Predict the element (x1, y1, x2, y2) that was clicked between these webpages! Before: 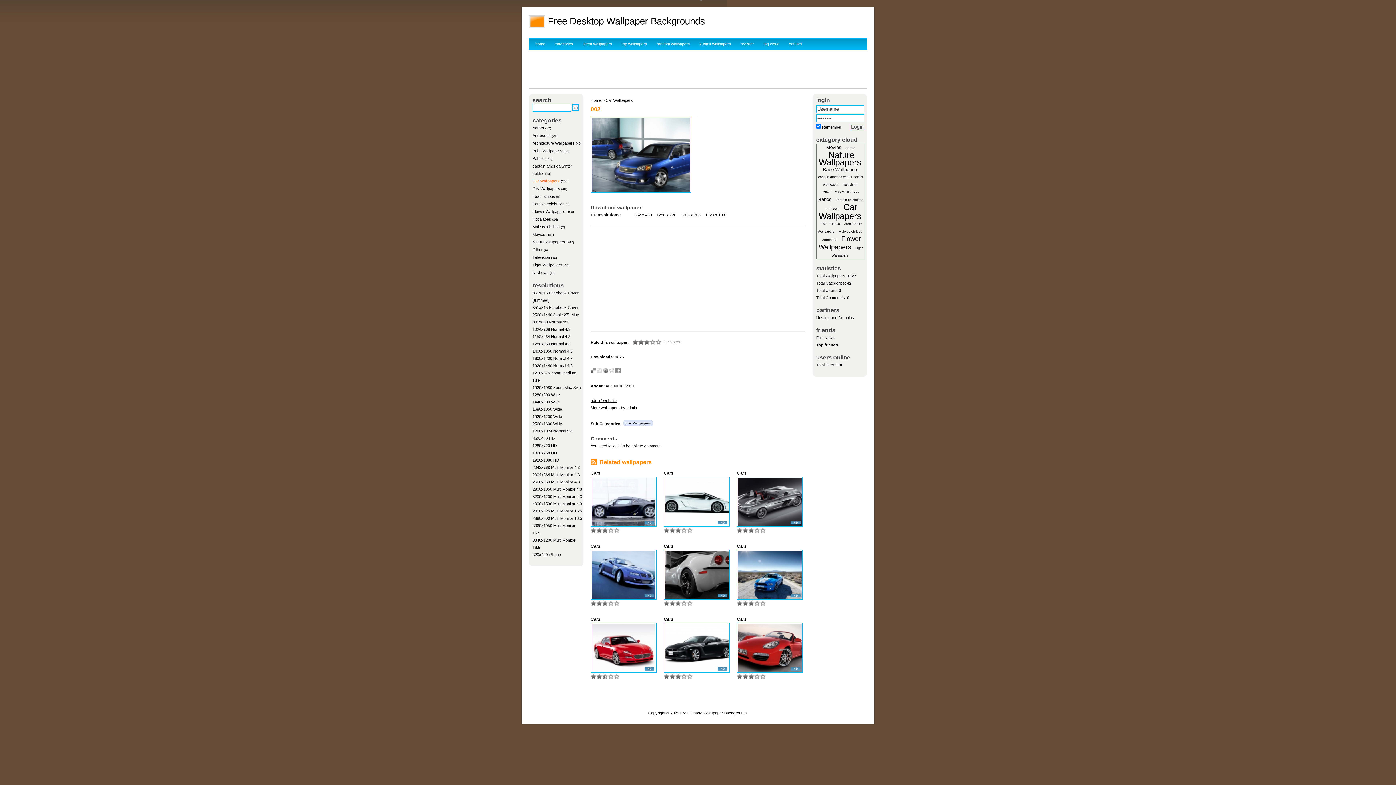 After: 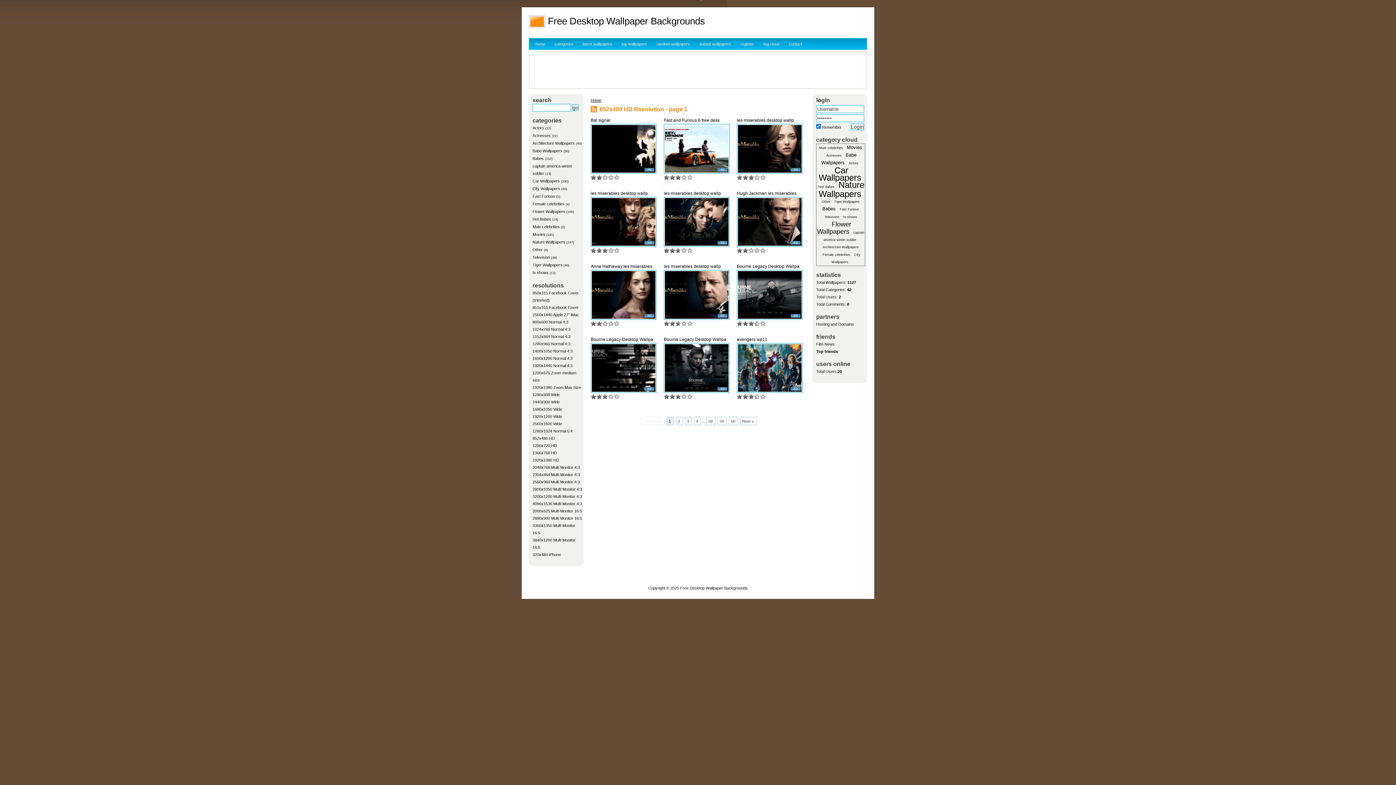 Action: bbox: (532, 436, 554, 440) label: 852x480 HD